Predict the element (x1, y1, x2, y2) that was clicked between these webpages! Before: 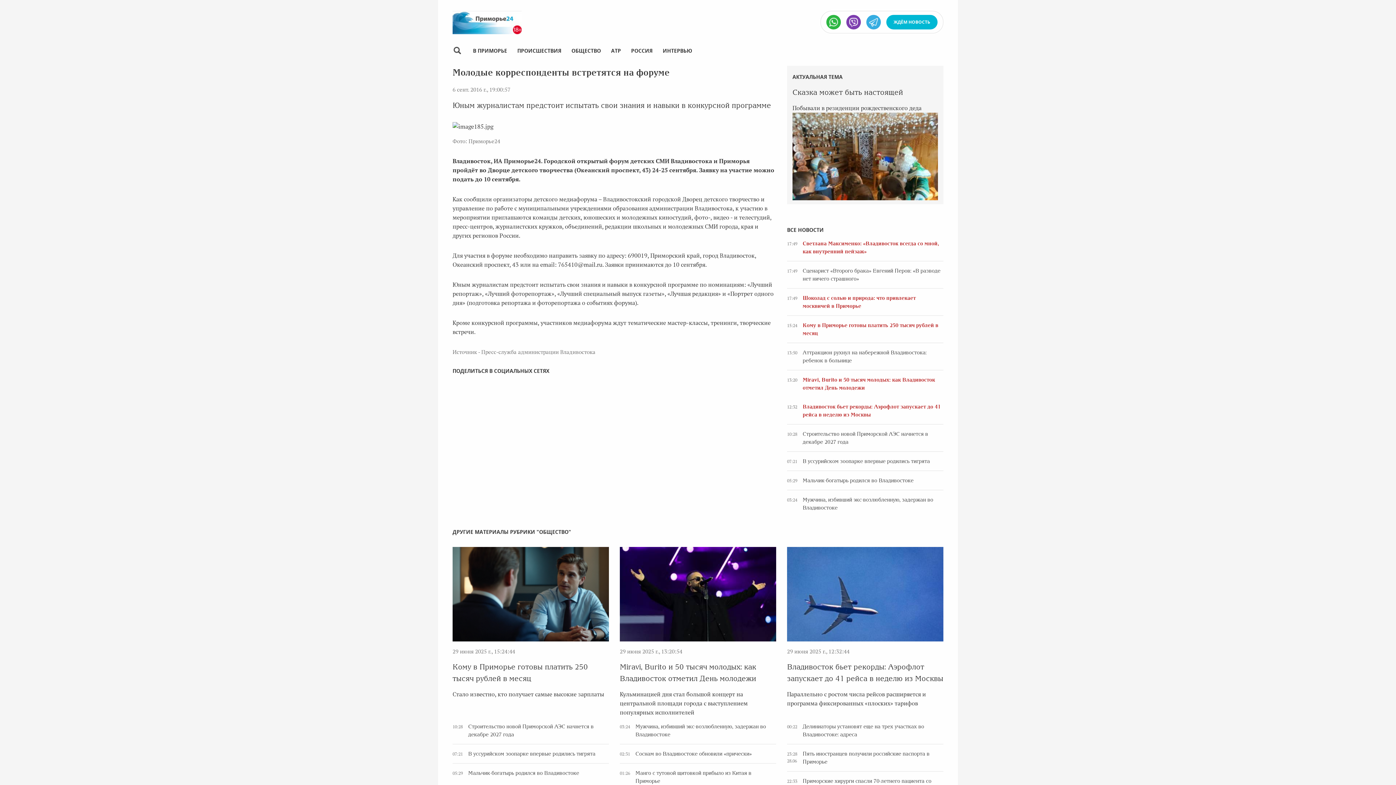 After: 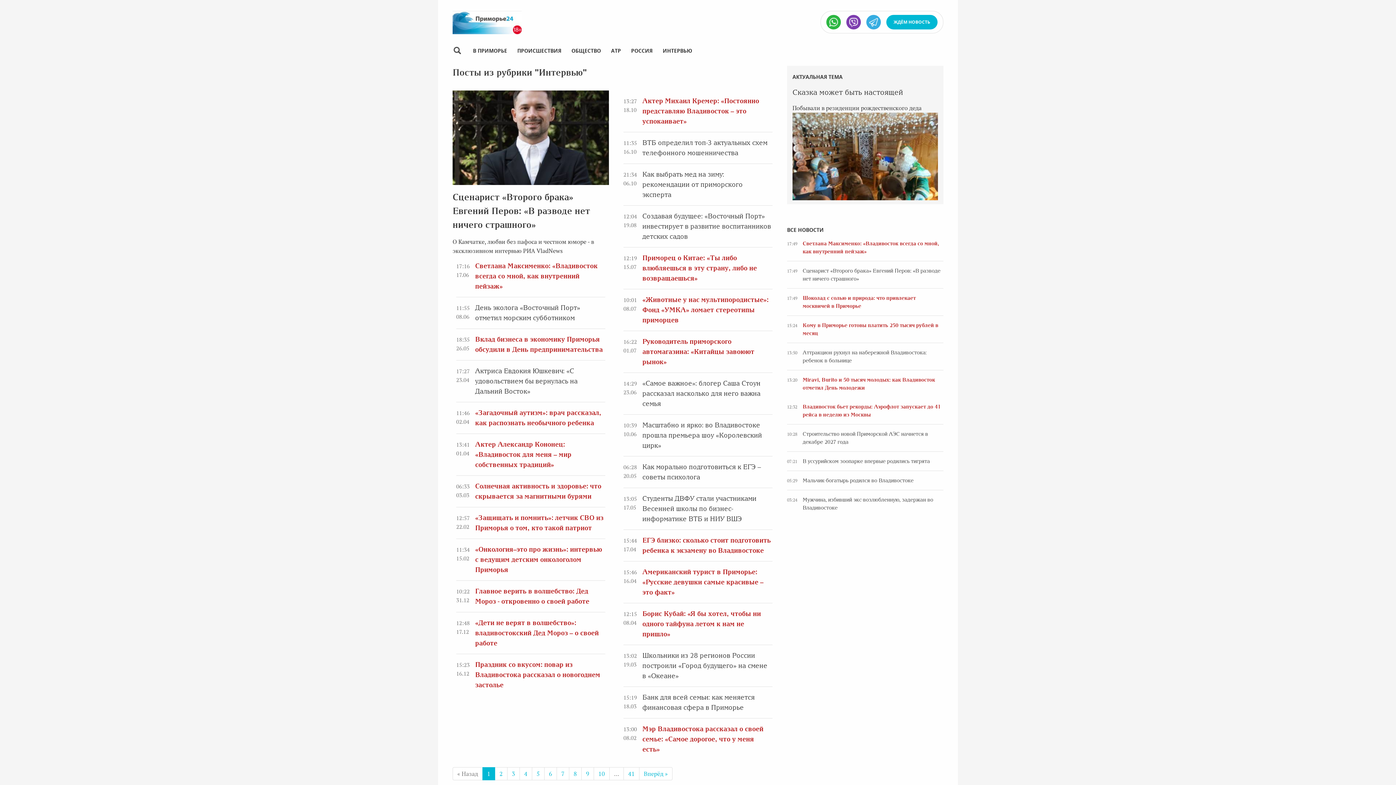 Action: bbox: (662, 47, 692, 54) label: ИНТЕРВЬЮ